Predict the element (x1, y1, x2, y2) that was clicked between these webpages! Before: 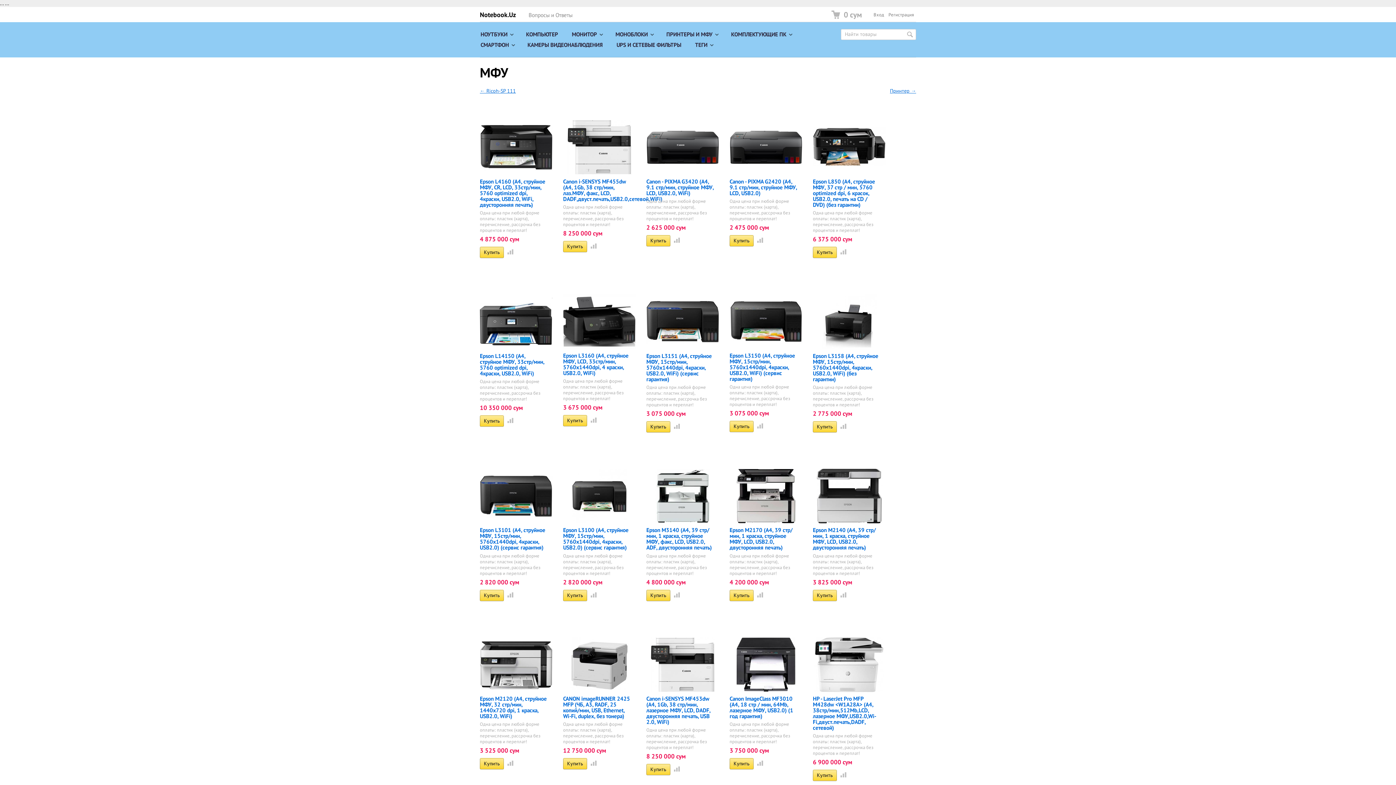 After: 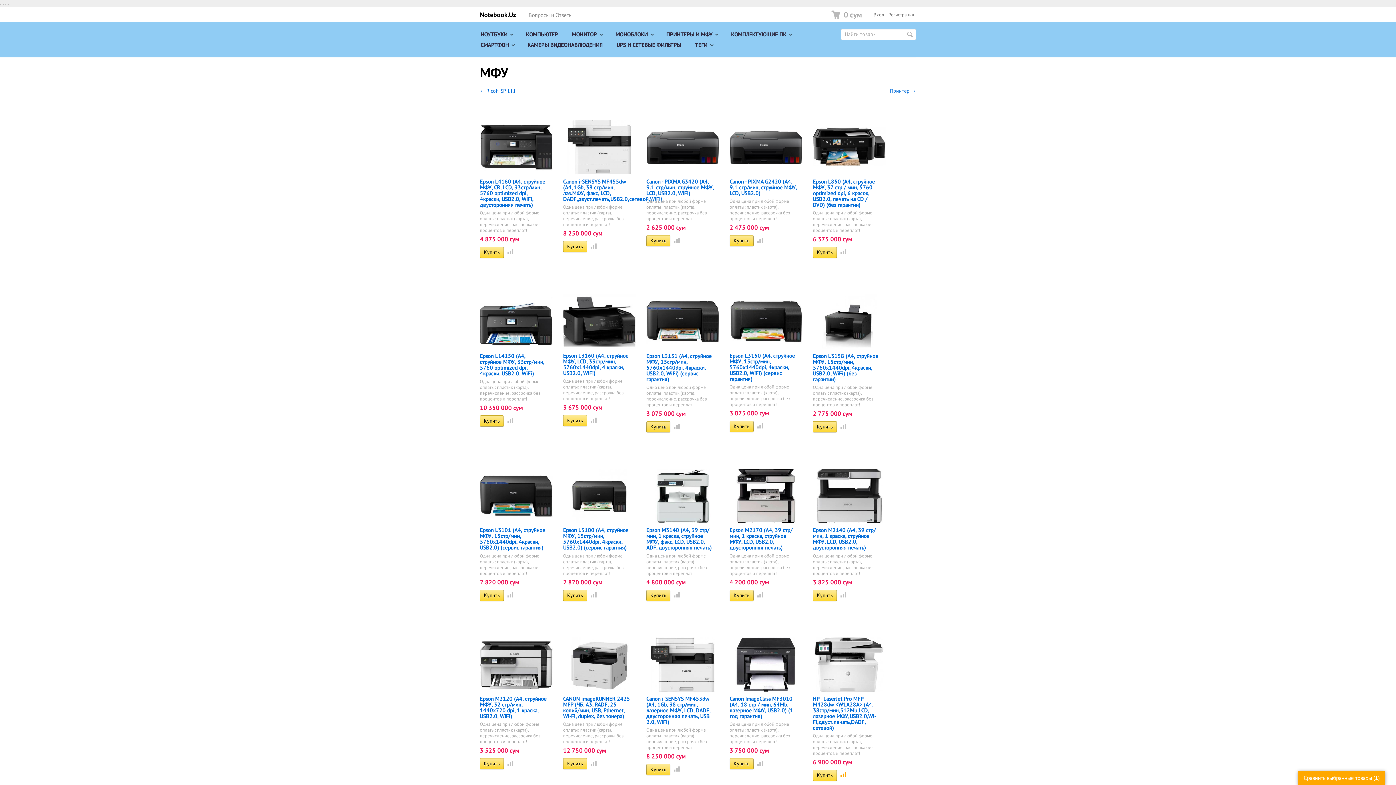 Action: bbox: (838, 772, 845, 779)